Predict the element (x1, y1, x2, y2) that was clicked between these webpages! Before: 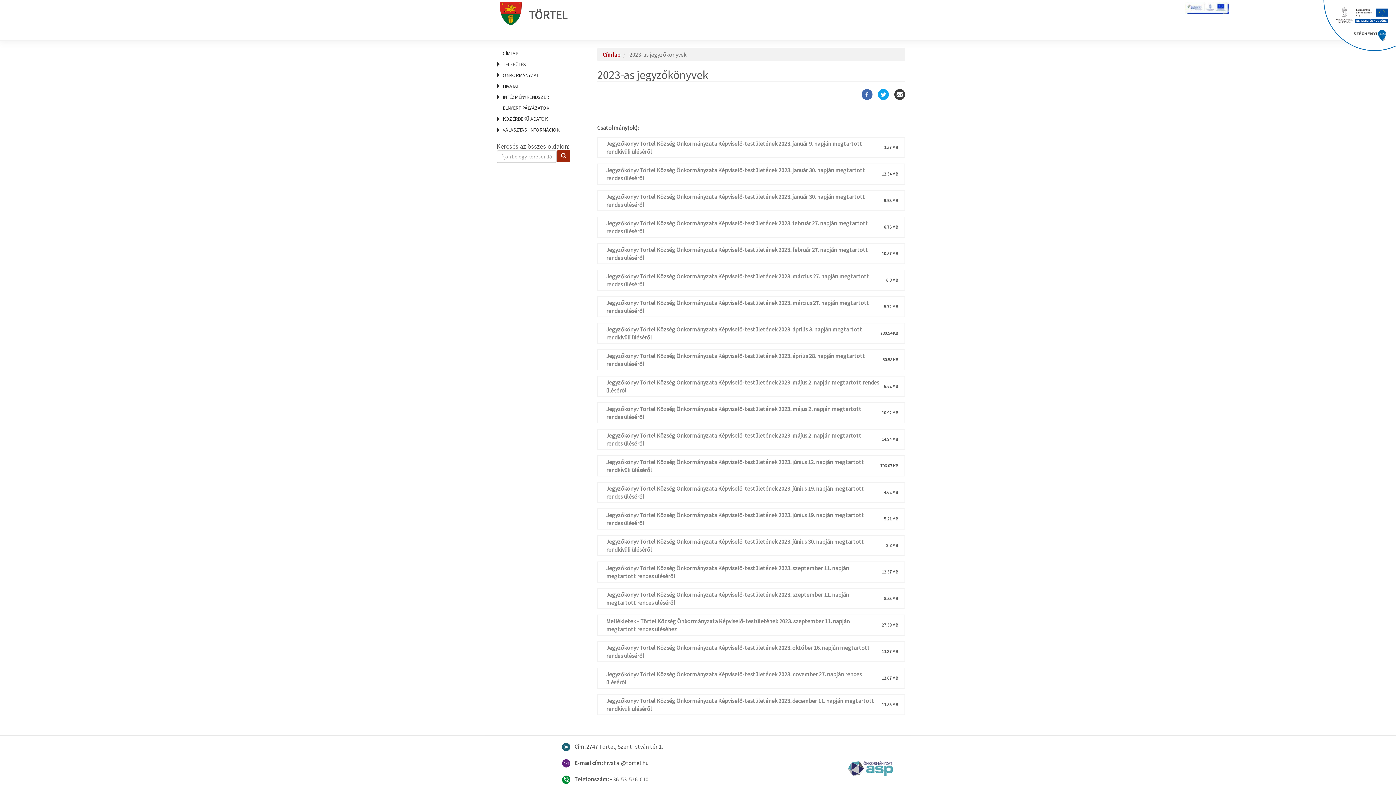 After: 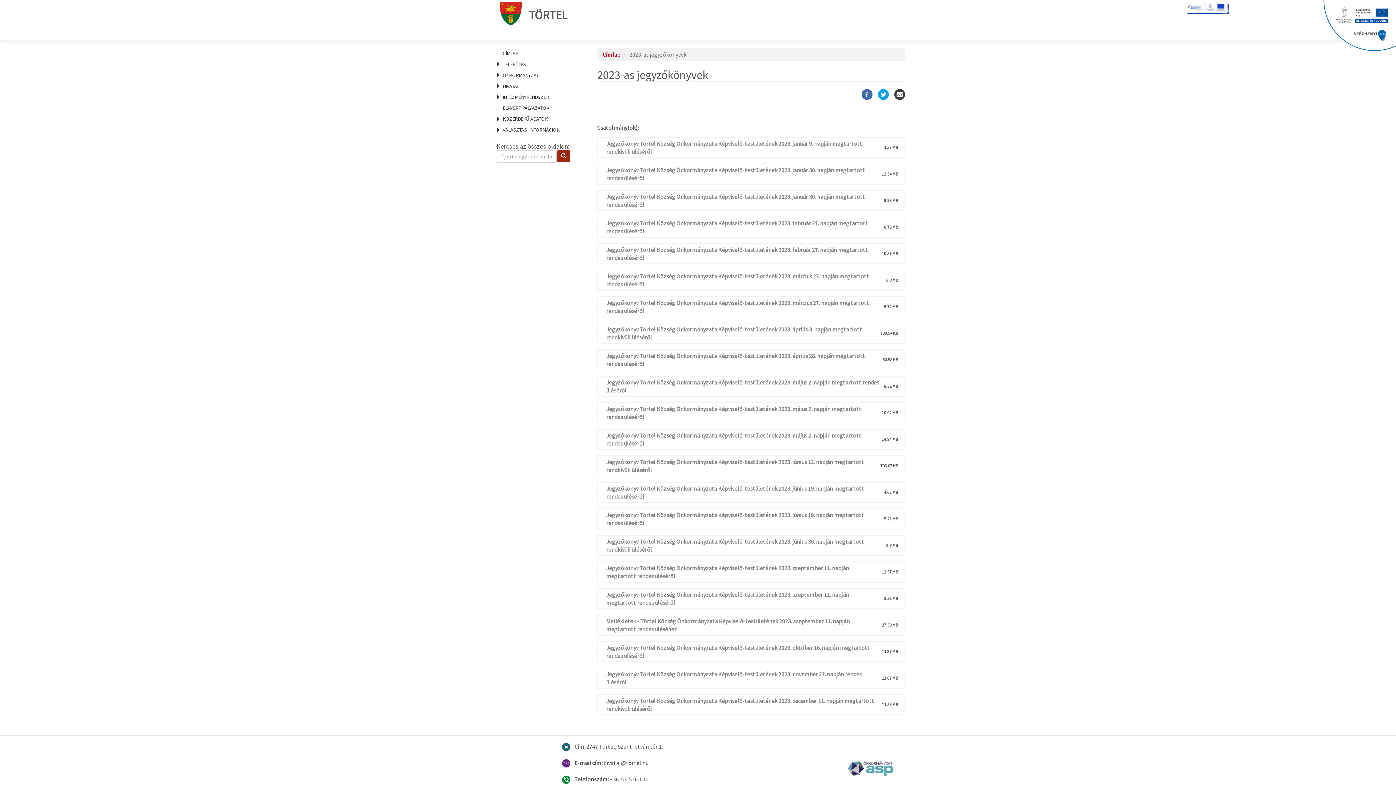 Action: bbox: (894, 89, 905, 100)